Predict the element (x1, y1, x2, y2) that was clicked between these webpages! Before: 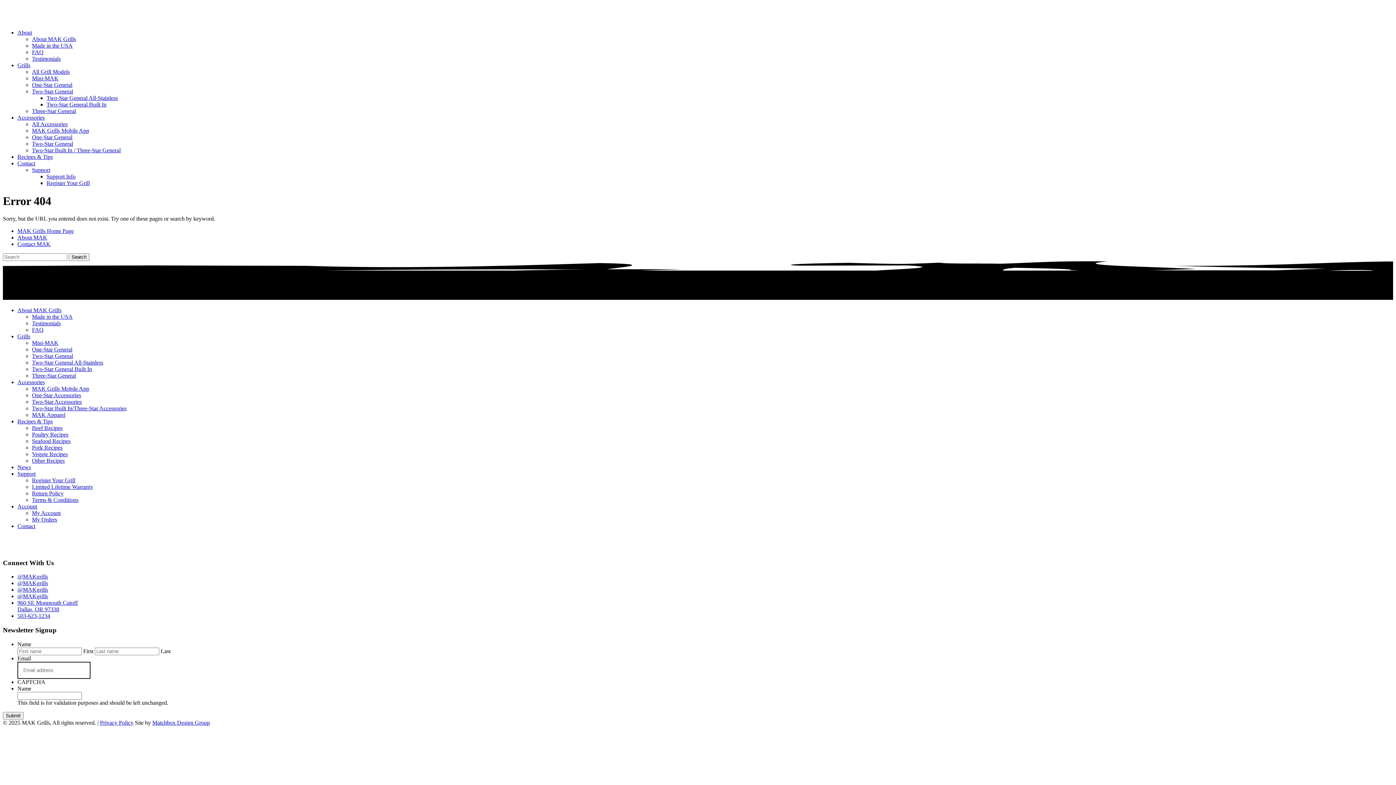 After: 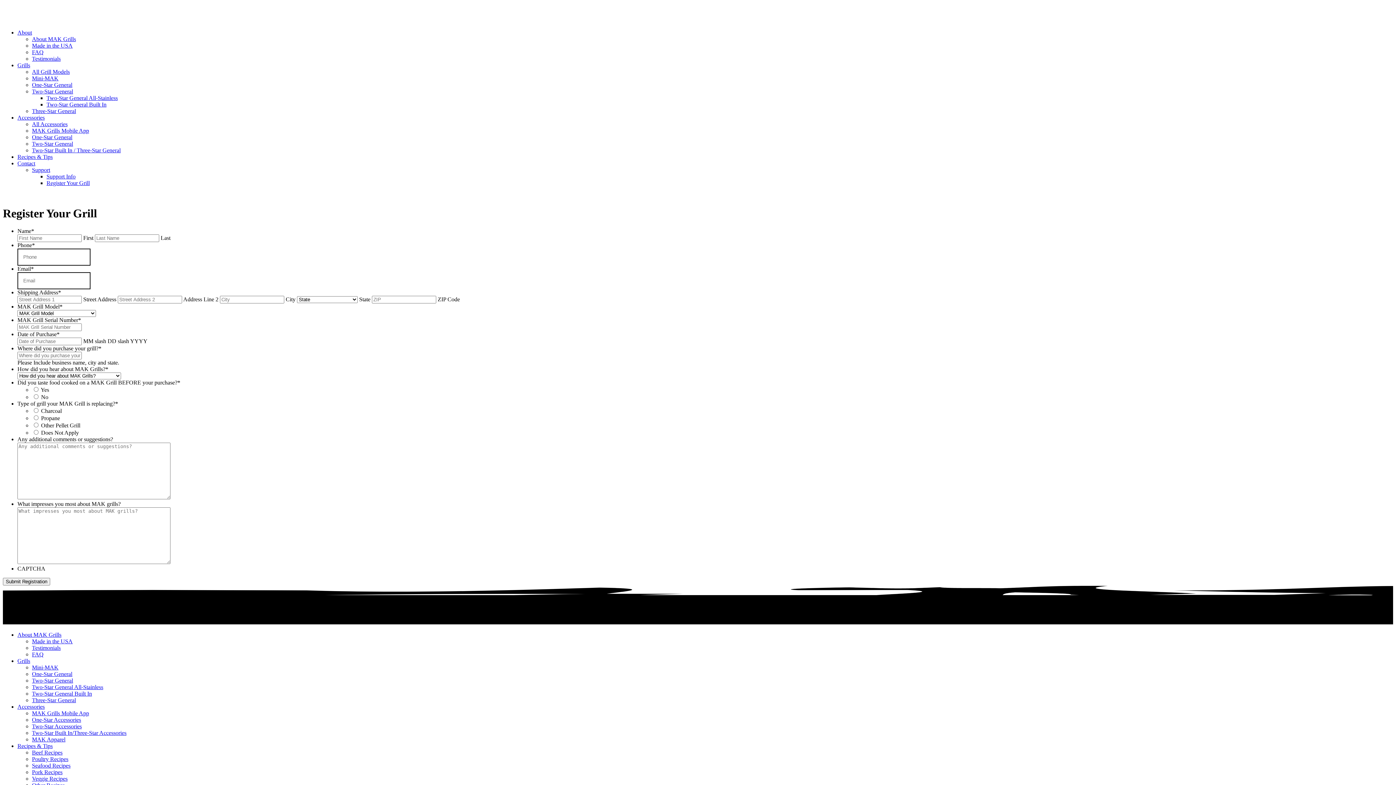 Action: label: Register Your Grill bbox: (46, 180, 89, 186)